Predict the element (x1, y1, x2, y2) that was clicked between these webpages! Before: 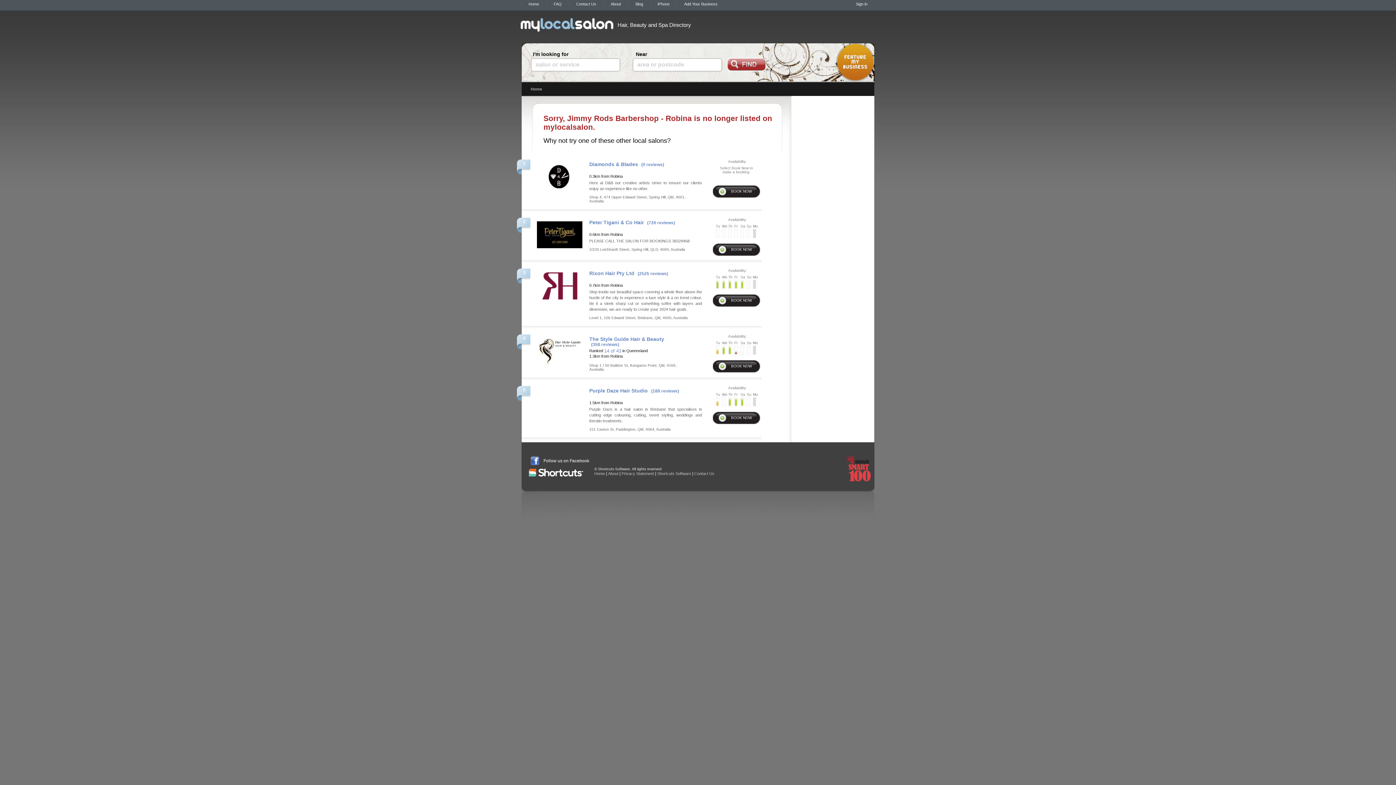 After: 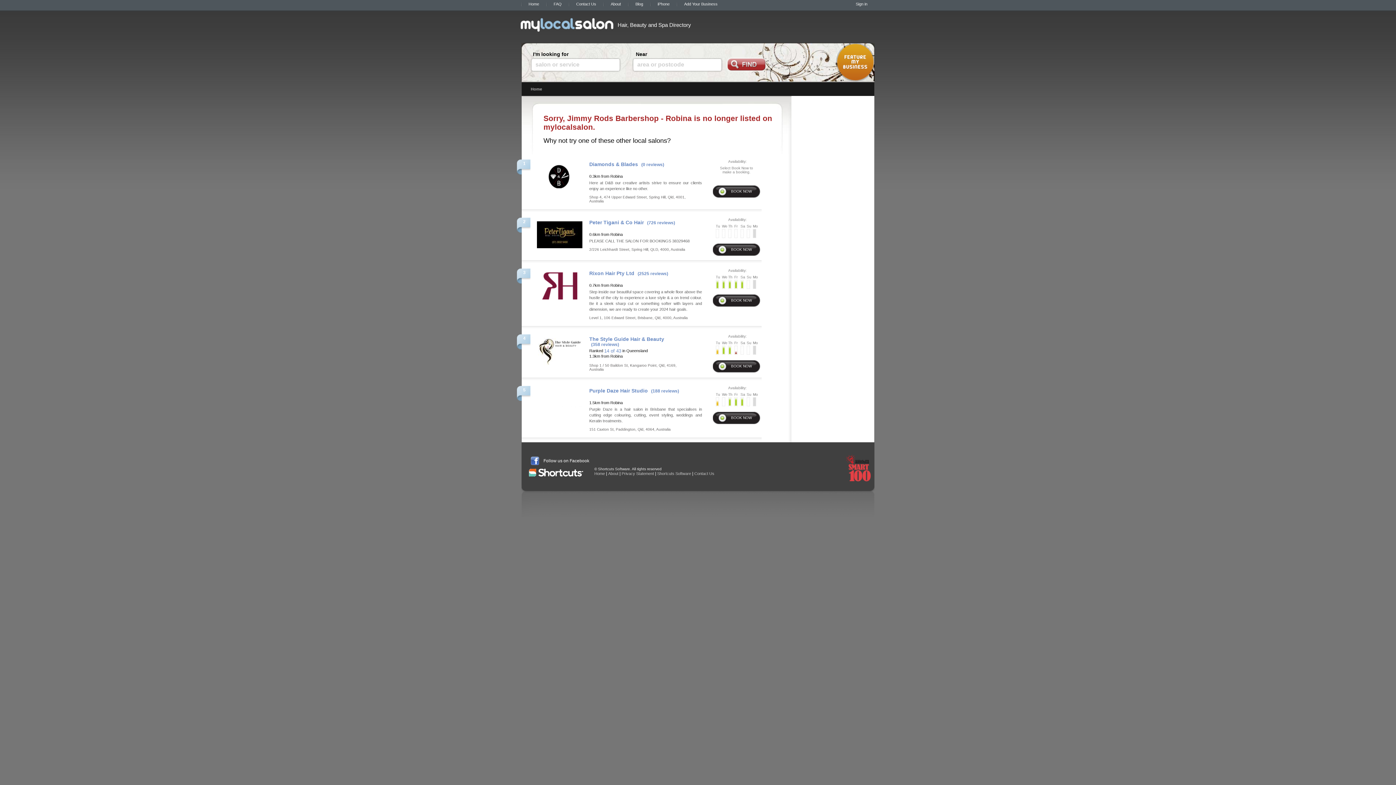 Action: bbox: (530, 456, 539, 465)